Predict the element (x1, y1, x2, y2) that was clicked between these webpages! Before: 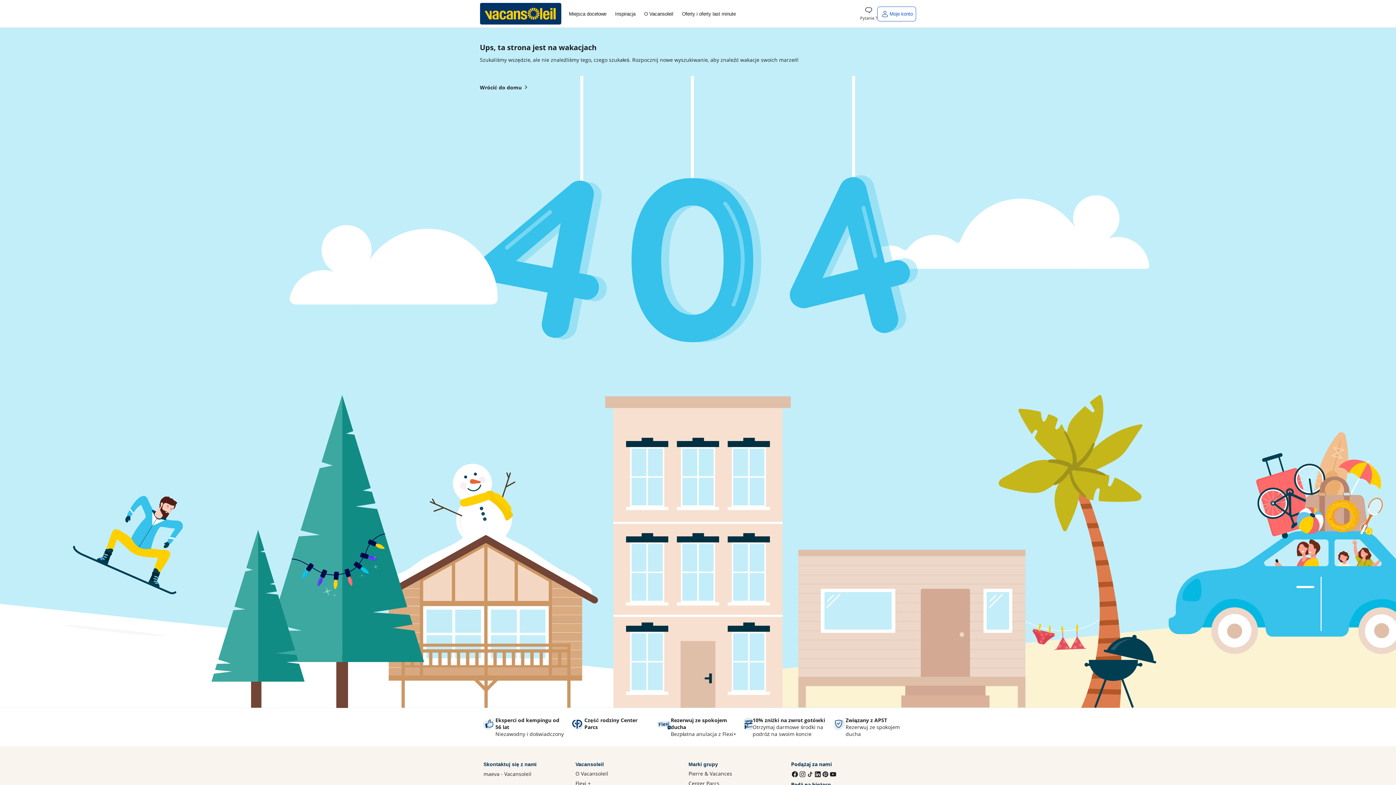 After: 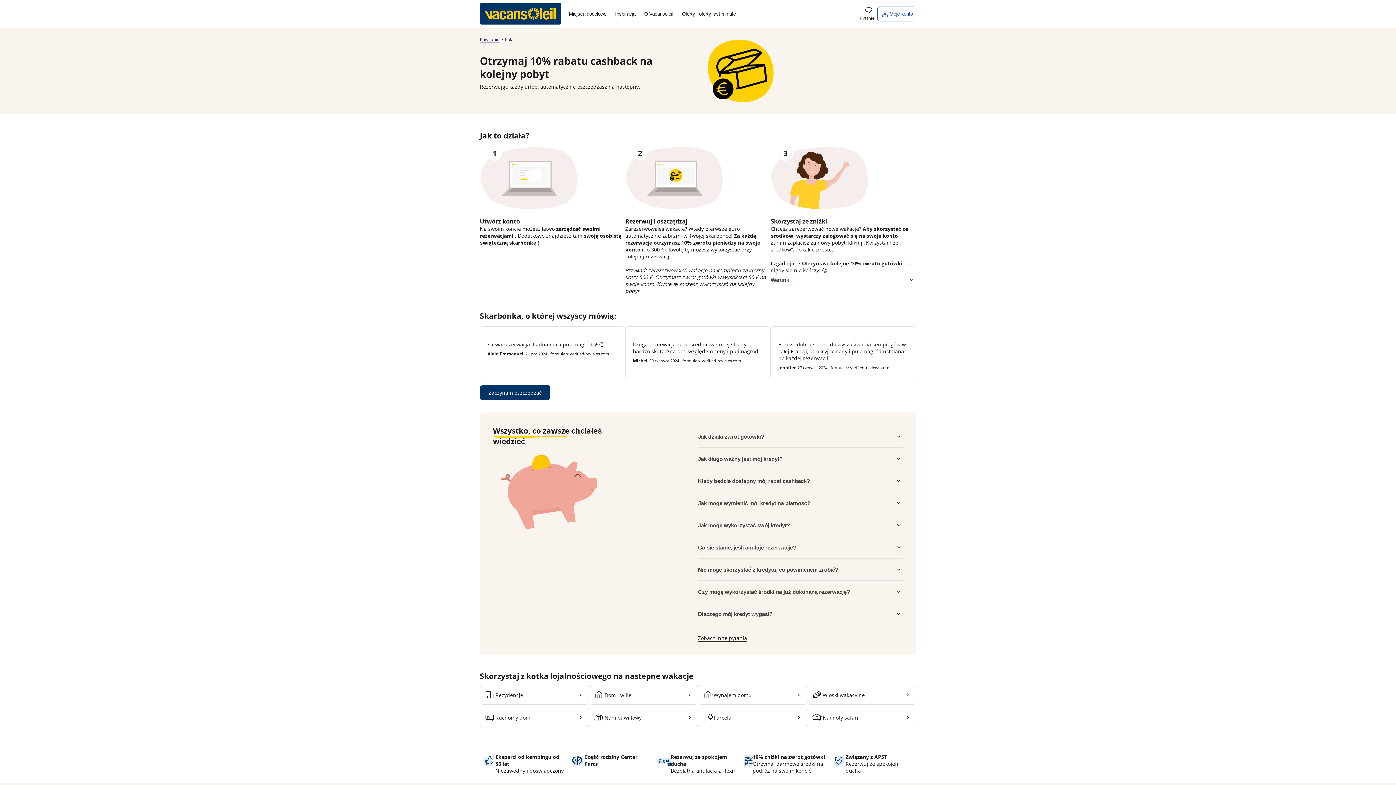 Action: label: 10% zniżki na zwrot gotówki
Otrzymaj darmowe środki na podróż na swoim koncie bbox: (752, 716, 826, 737)